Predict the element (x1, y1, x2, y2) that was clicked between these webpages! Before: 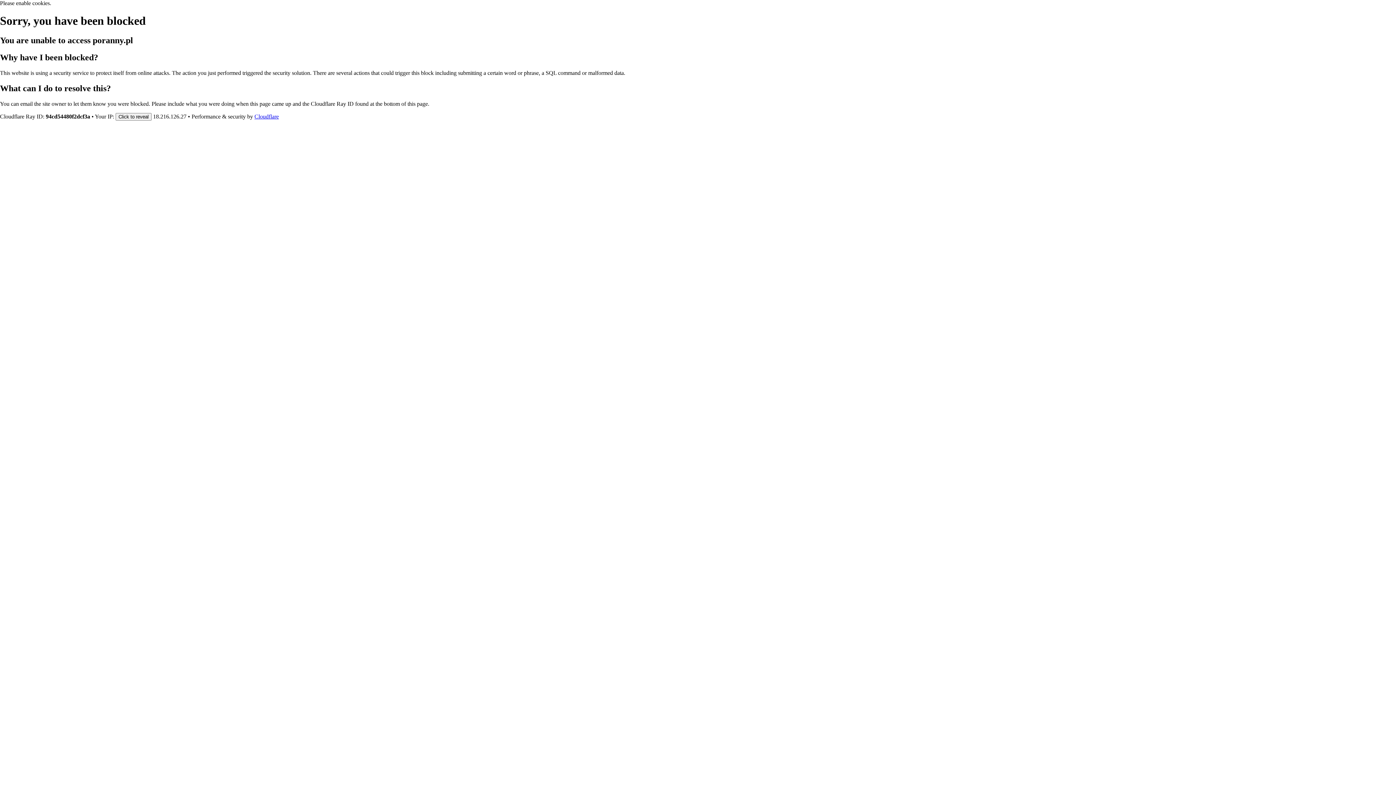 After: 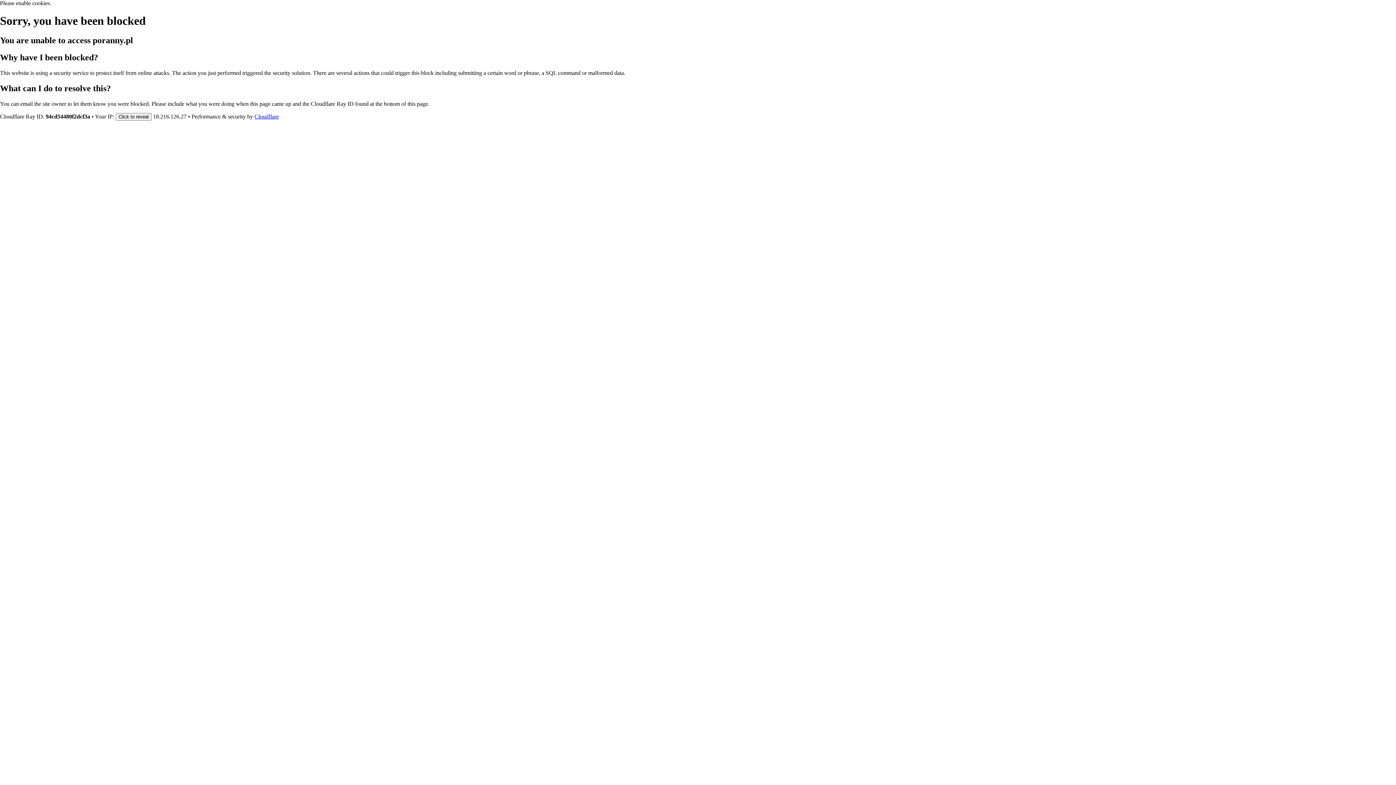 Action: label: Cloudflare bbox: (254, 113, 278, 119)